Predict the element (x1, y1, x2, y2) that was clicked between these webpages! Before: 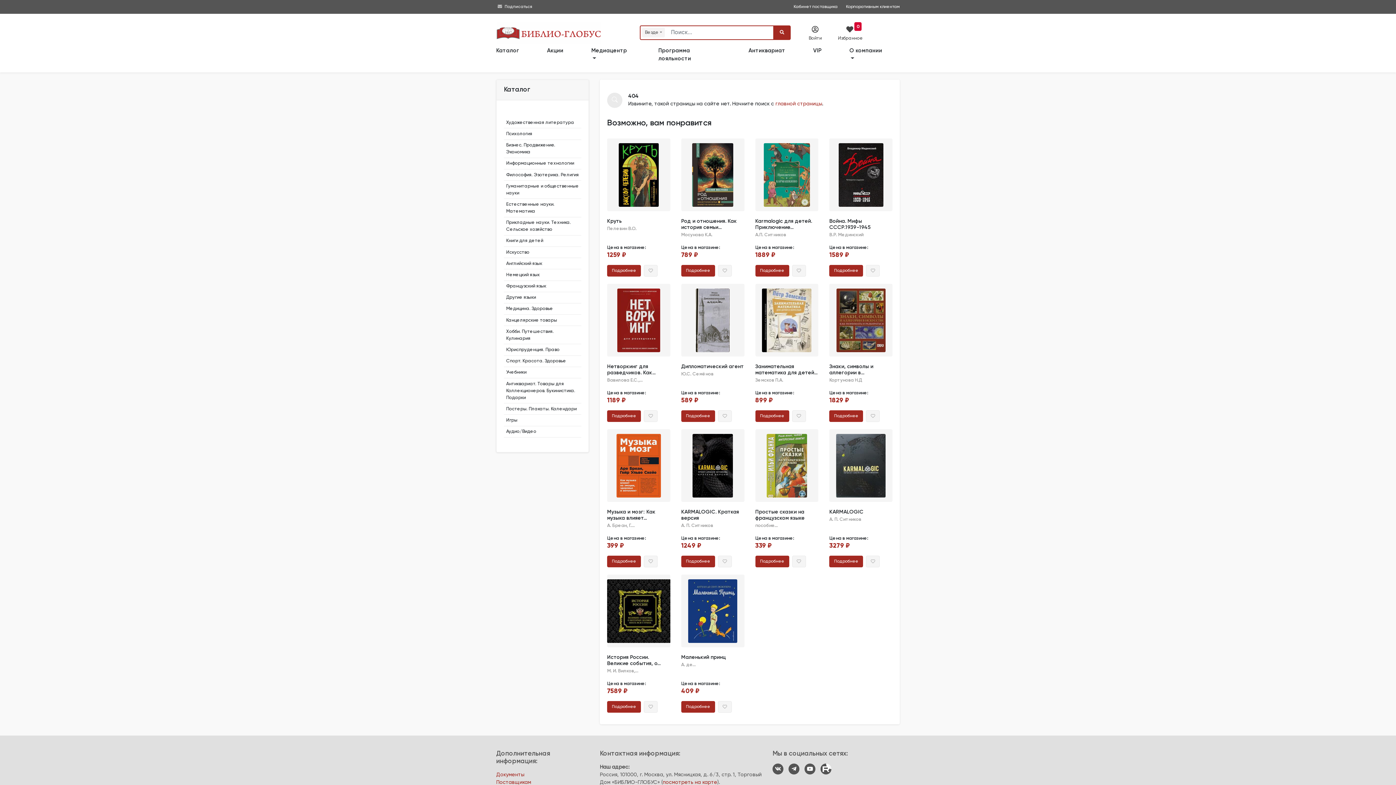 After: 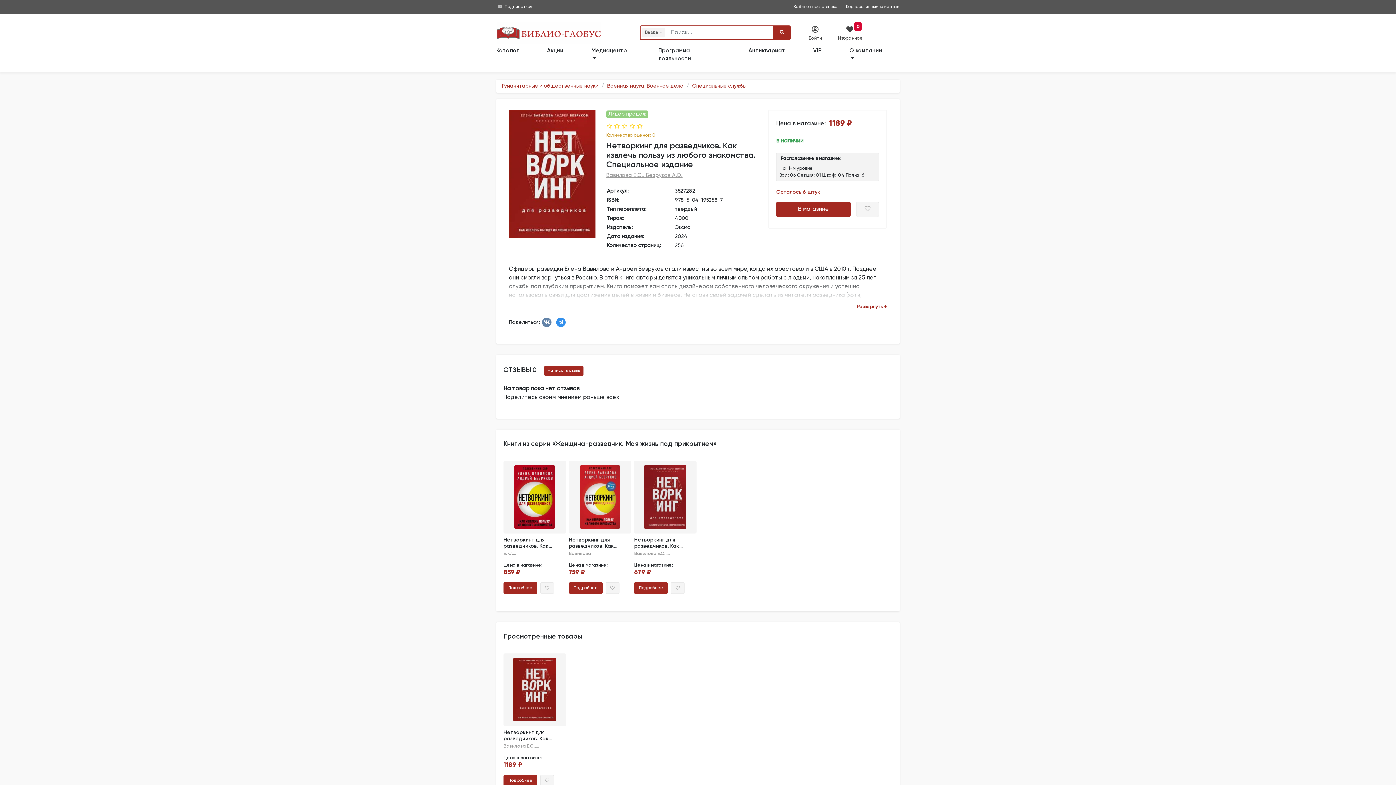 Action: bbox: (607, 410, 641, 422) label: Подробнее